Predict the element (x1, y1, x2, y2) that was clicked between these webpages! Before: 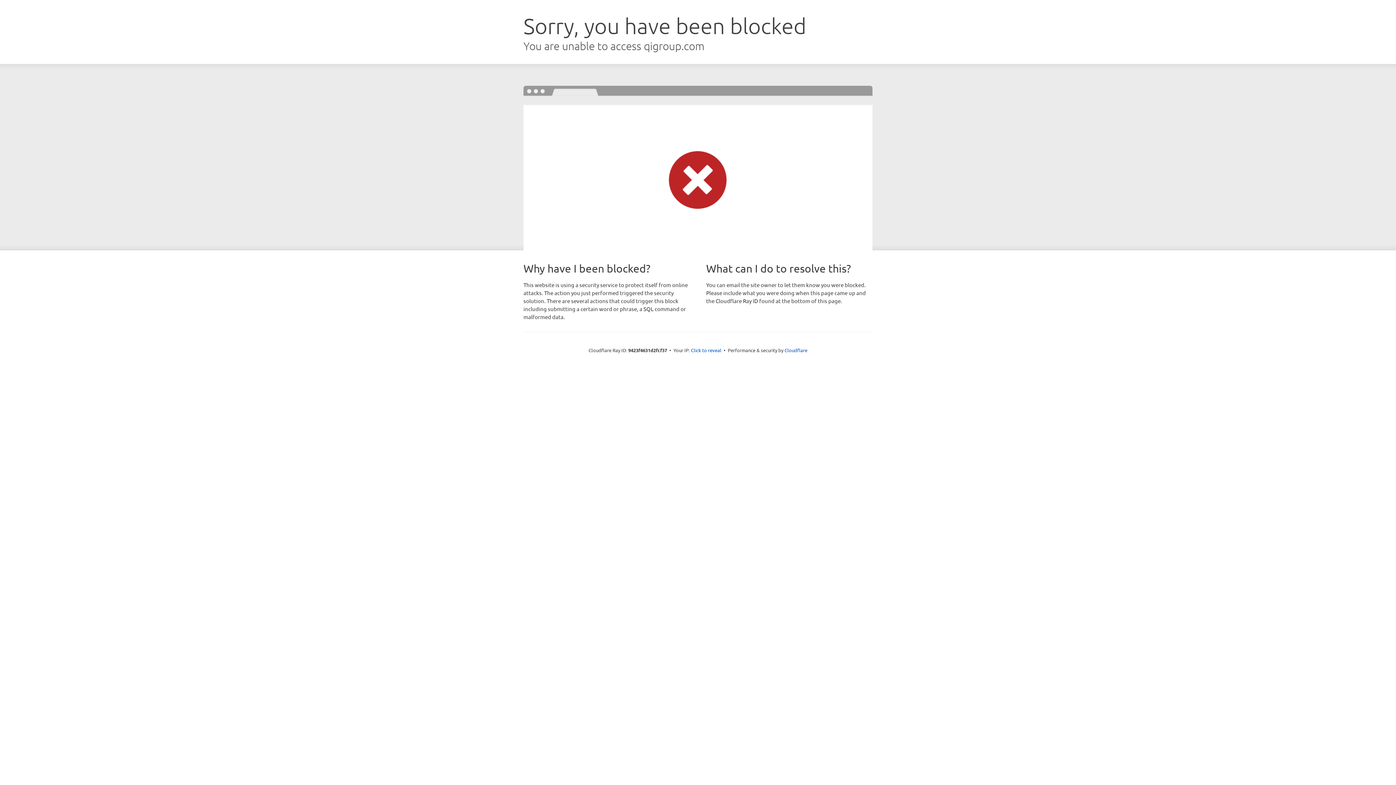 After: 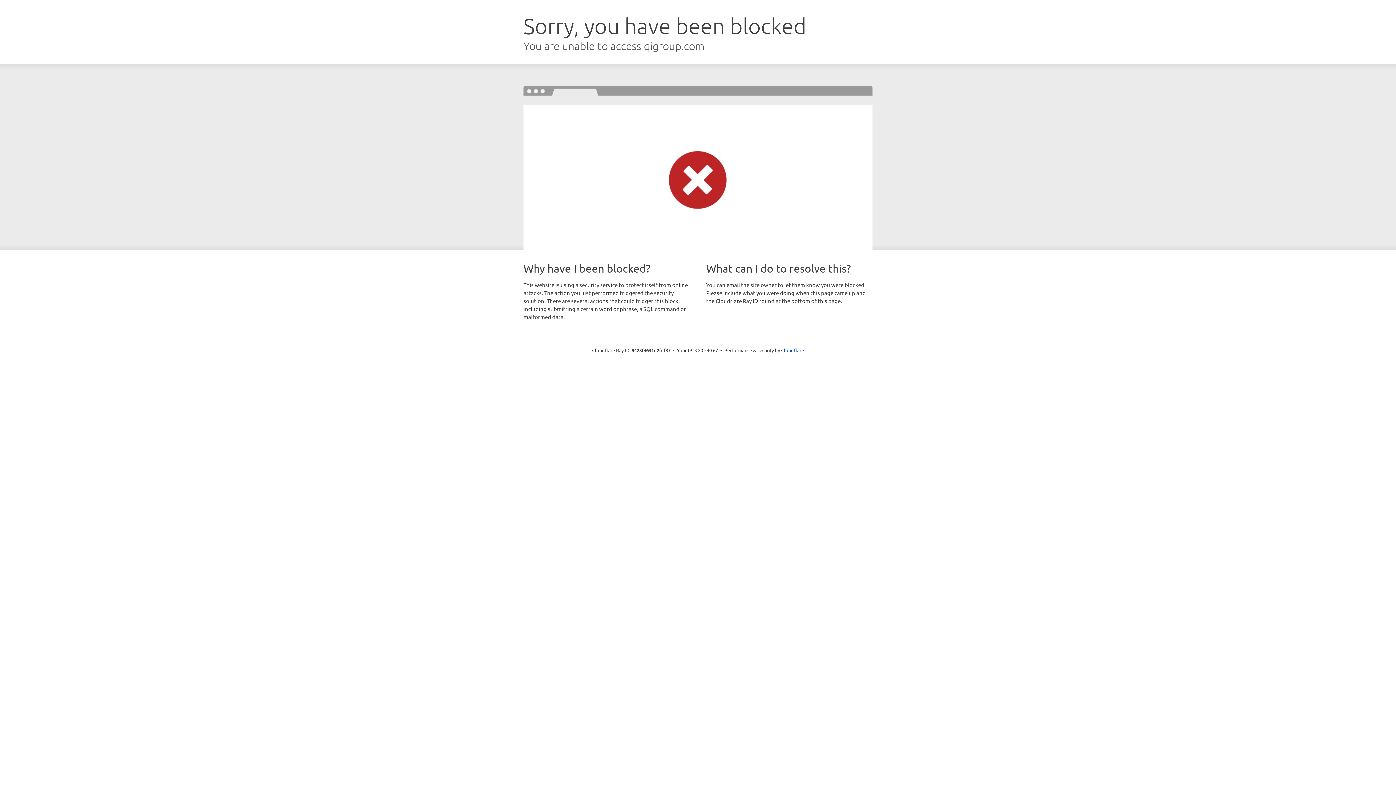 Action: label: Click to reveal bbox: (691, 346, 721, 353)